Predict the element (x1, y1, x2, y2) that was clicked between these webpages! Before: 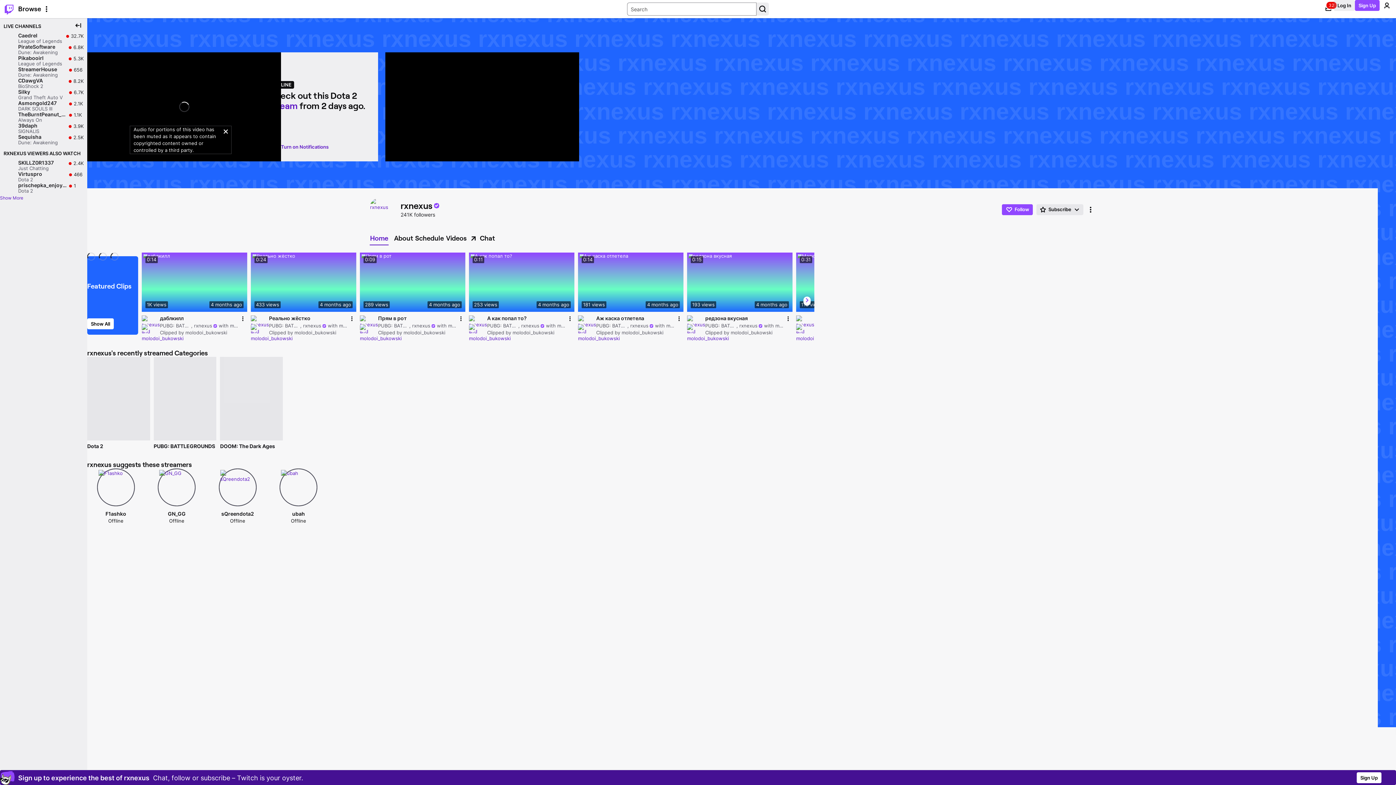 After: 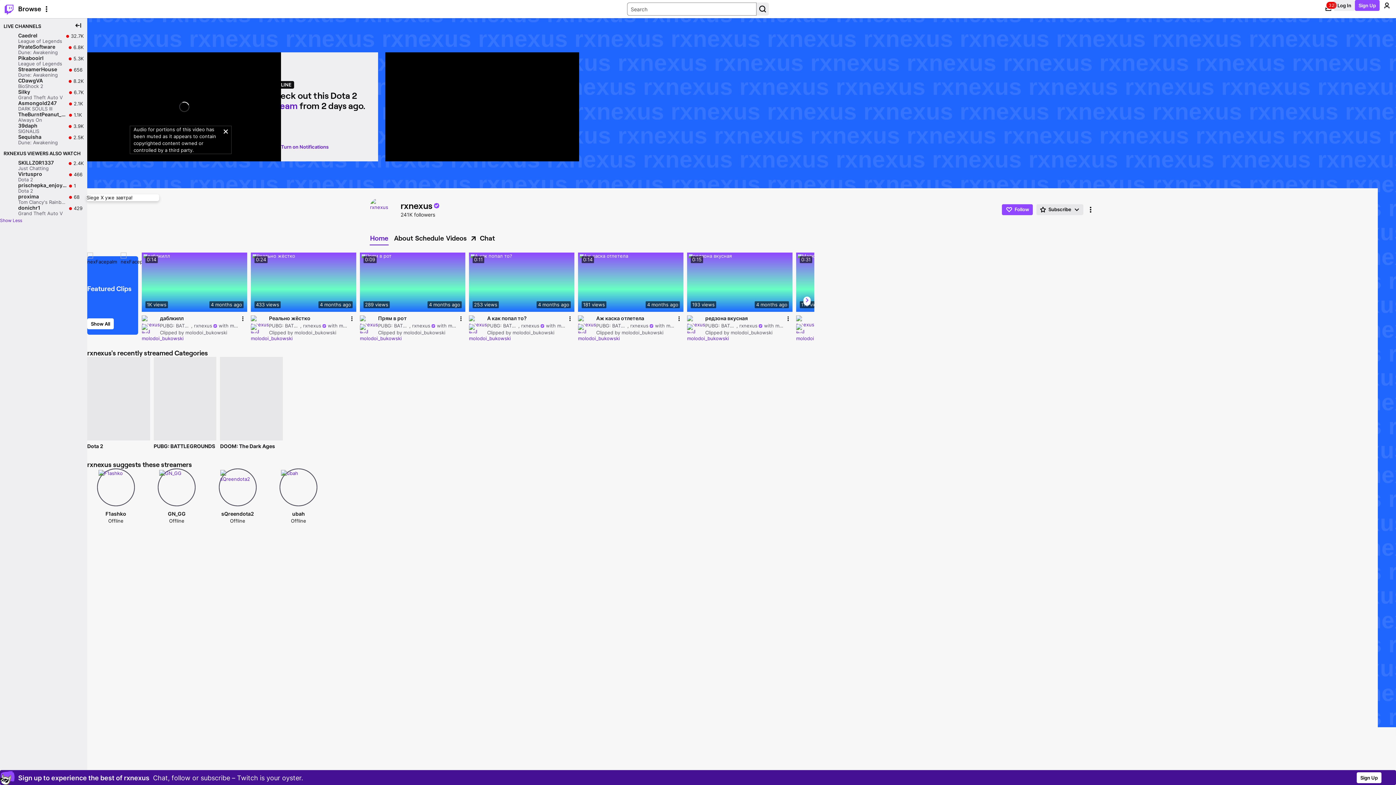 Action: bbox: (0, 193, 23, 201) label: Show More